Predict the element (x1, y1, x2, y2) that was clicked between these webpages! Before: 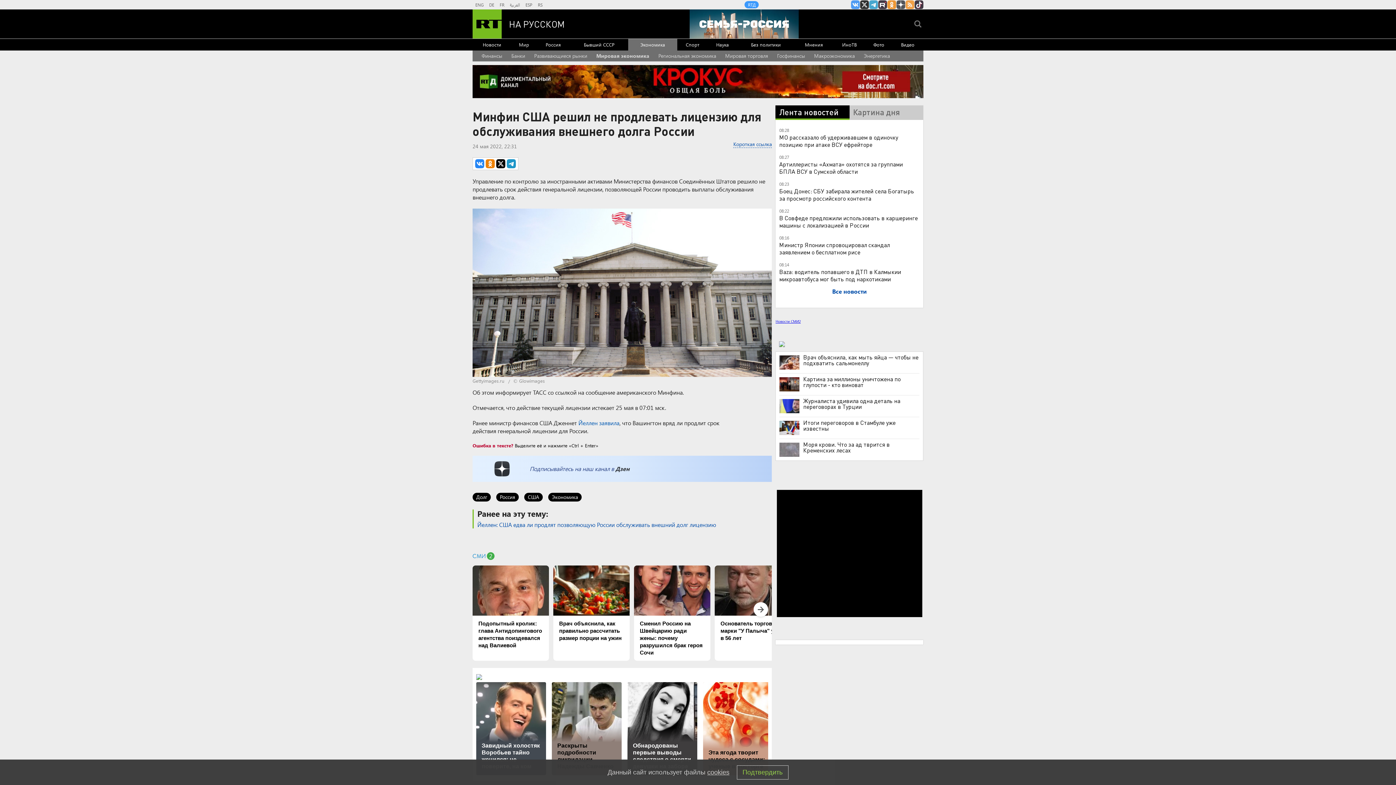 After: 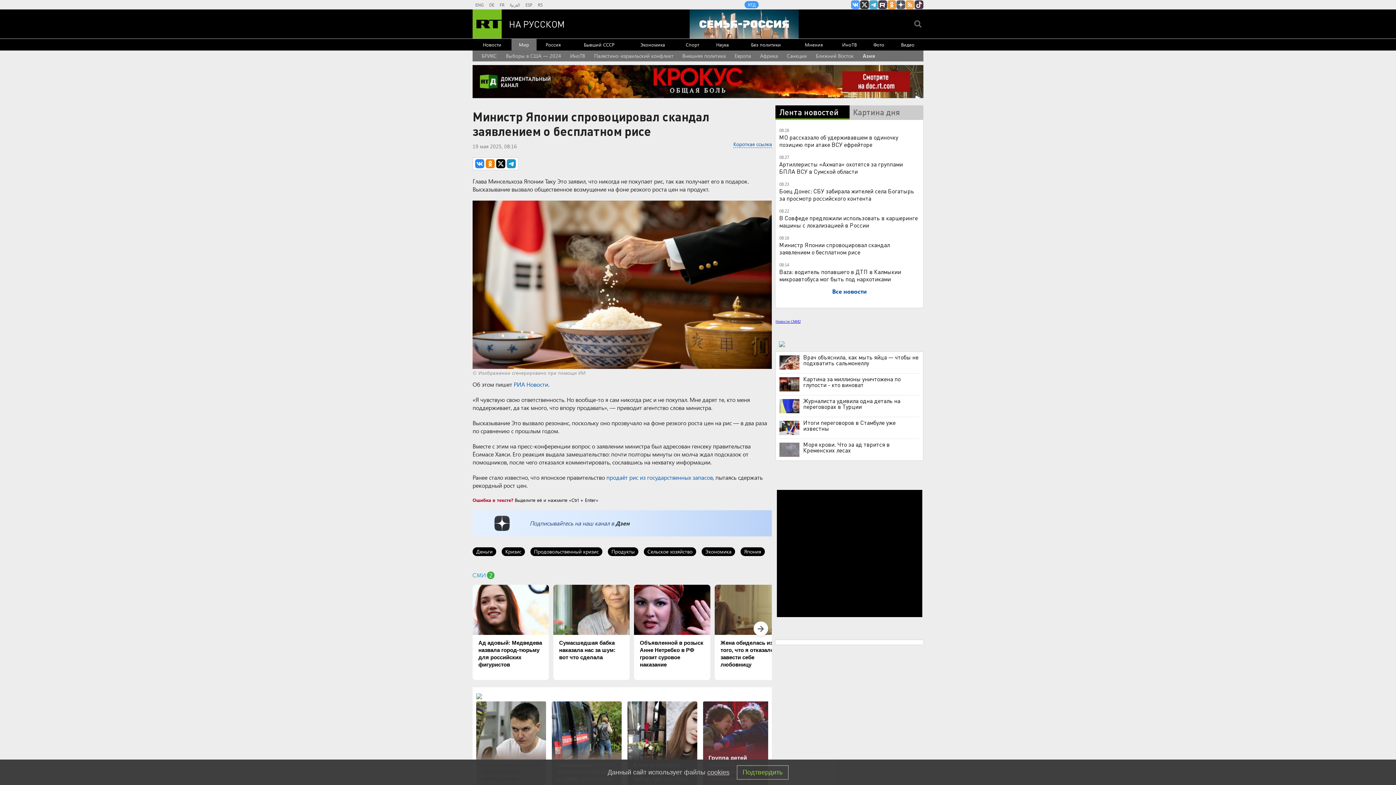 Action: label: Министр Японии спровоцировал скандал заявлением о бесплатном рисе bbox: (779, 241, 889, 255)